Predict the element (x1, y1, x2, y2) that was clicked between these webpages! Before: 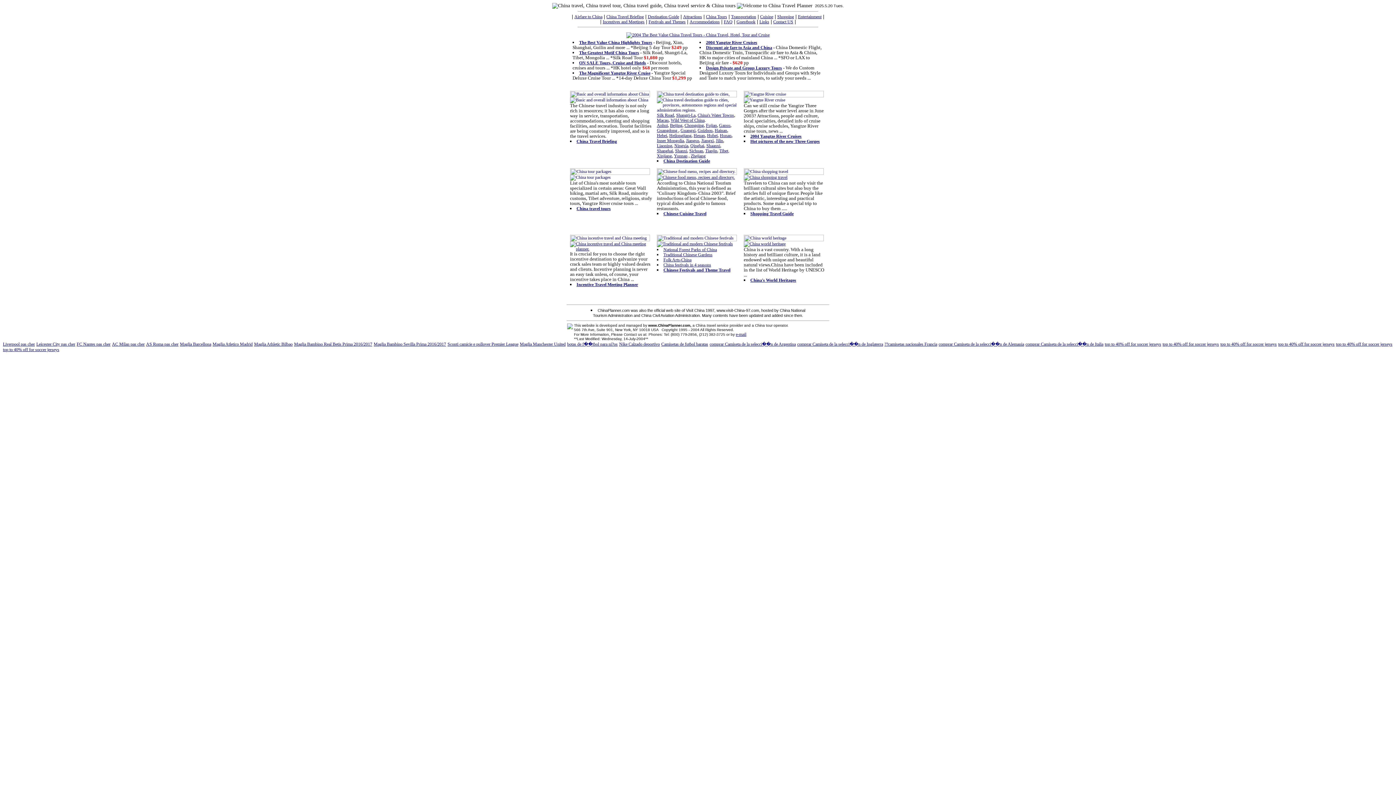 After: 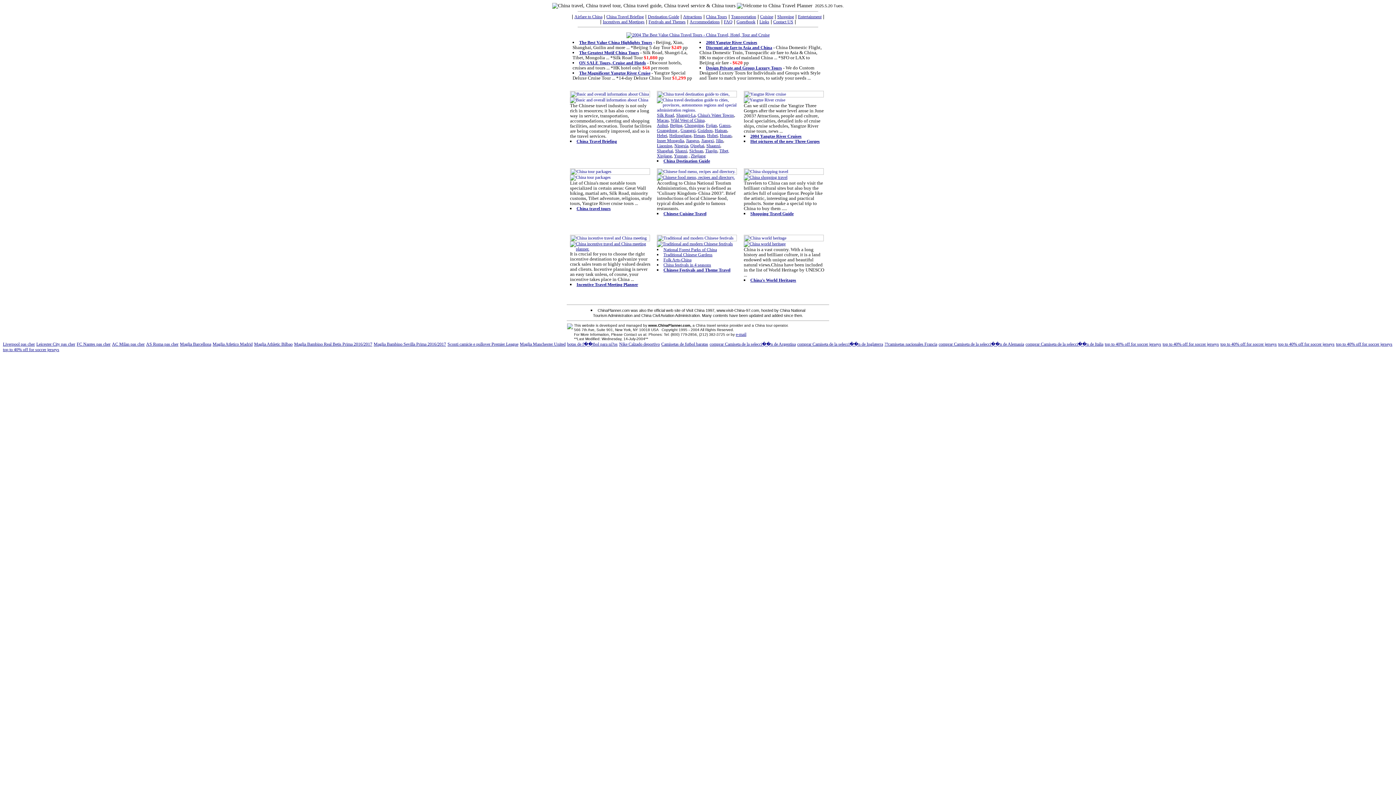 Action: bbox: (750, 211, 793, 216) label: Shopping Travel Guide